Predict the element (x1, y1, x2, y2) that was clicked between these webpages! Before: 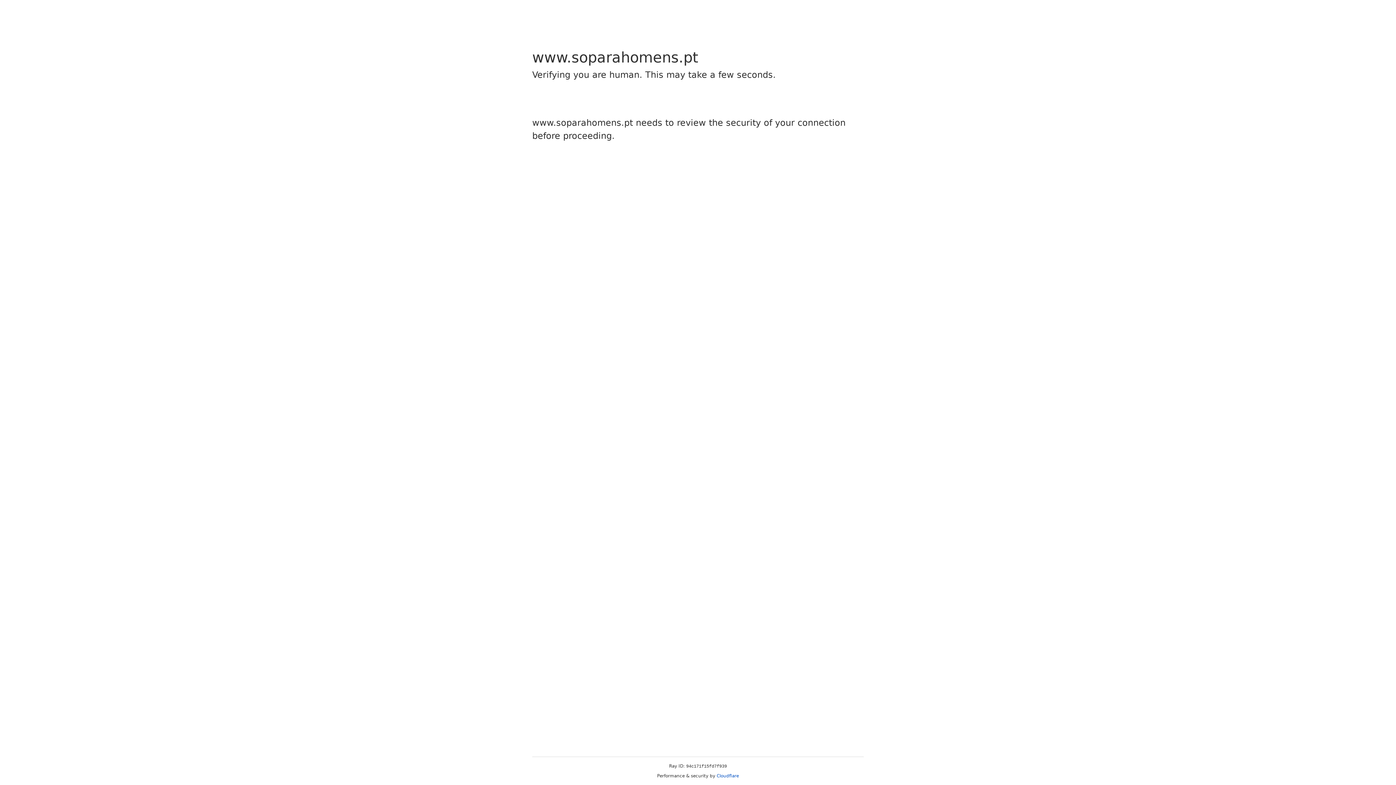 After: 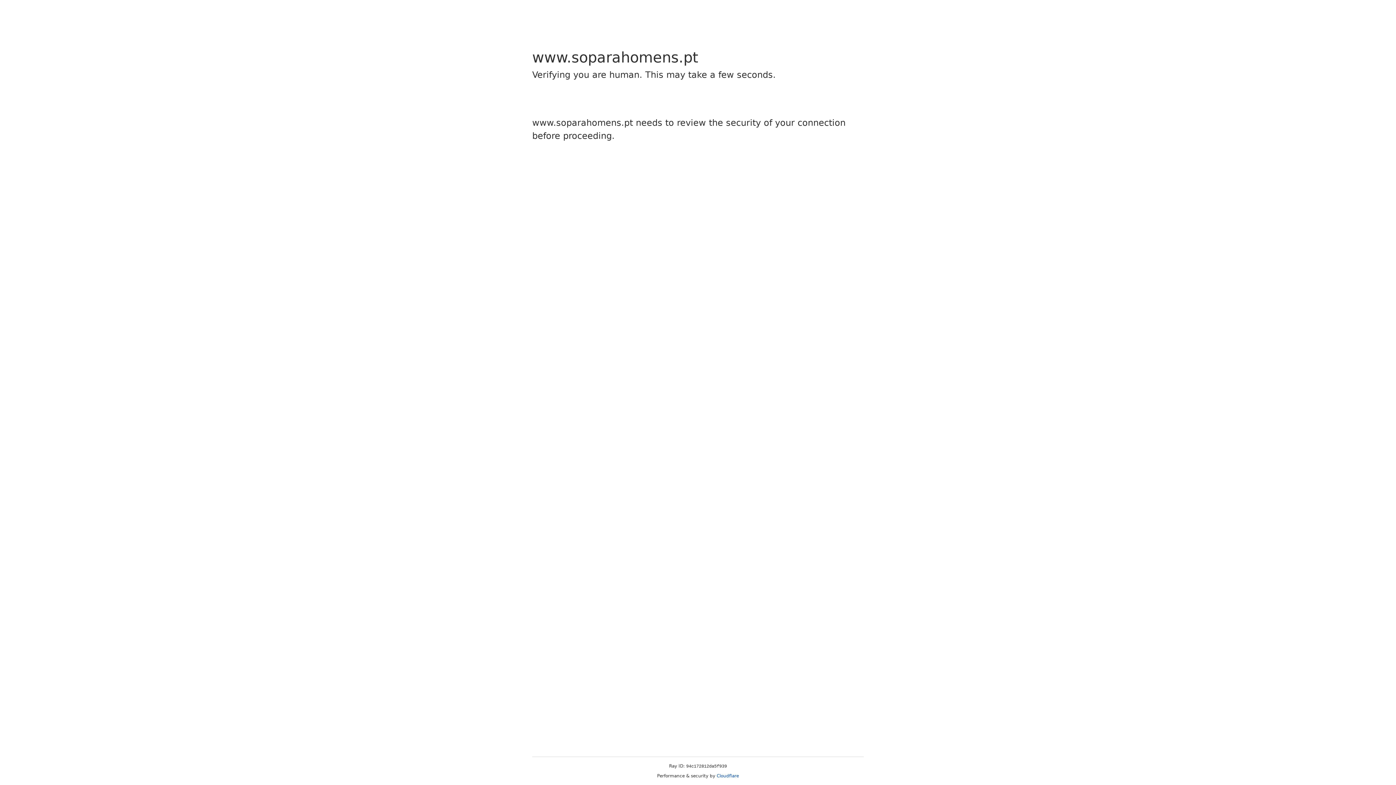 Action: bbox: (716, 773, 739, 778) label: Cloudflare